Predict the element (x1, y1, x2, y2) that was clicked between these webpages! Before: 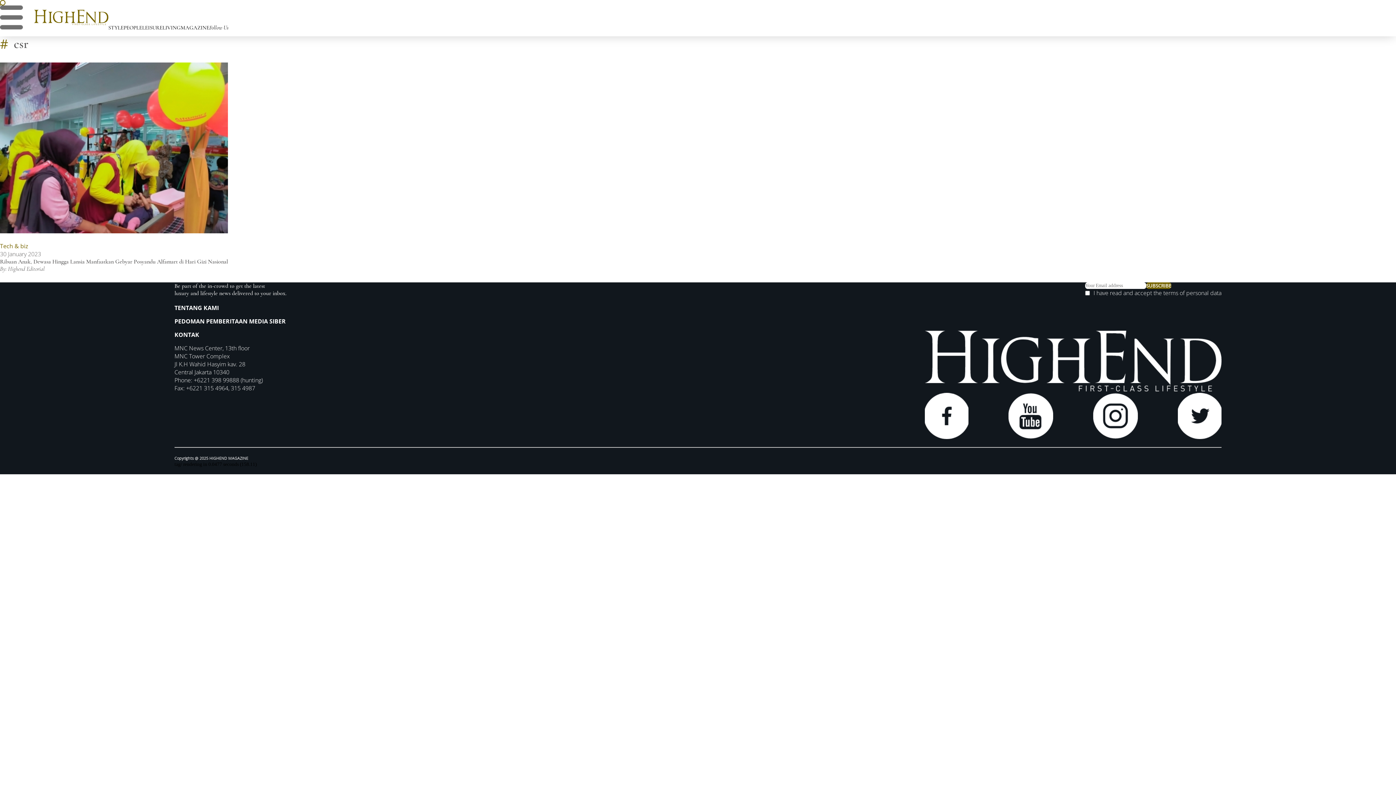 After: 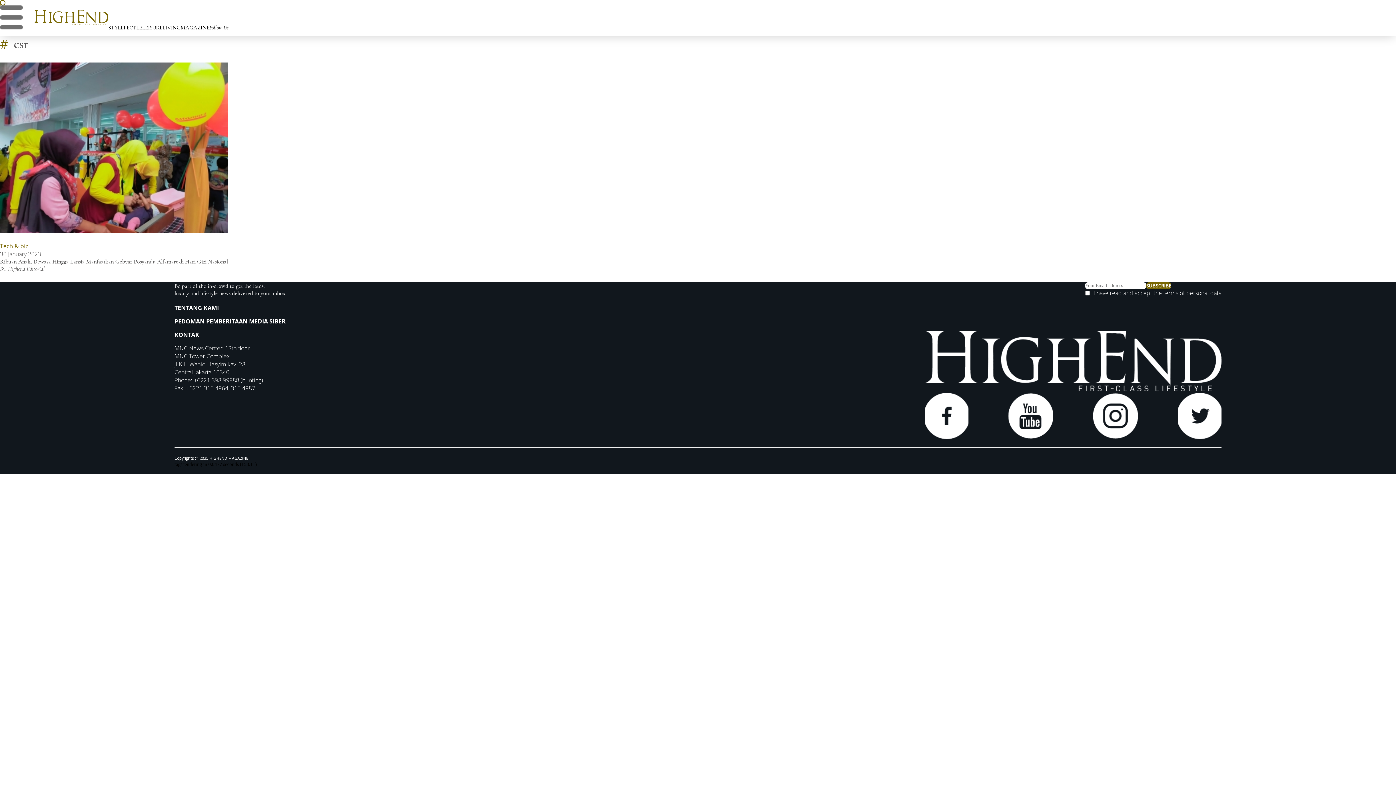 Action: bbox: (1093, 393, 1138, 439)